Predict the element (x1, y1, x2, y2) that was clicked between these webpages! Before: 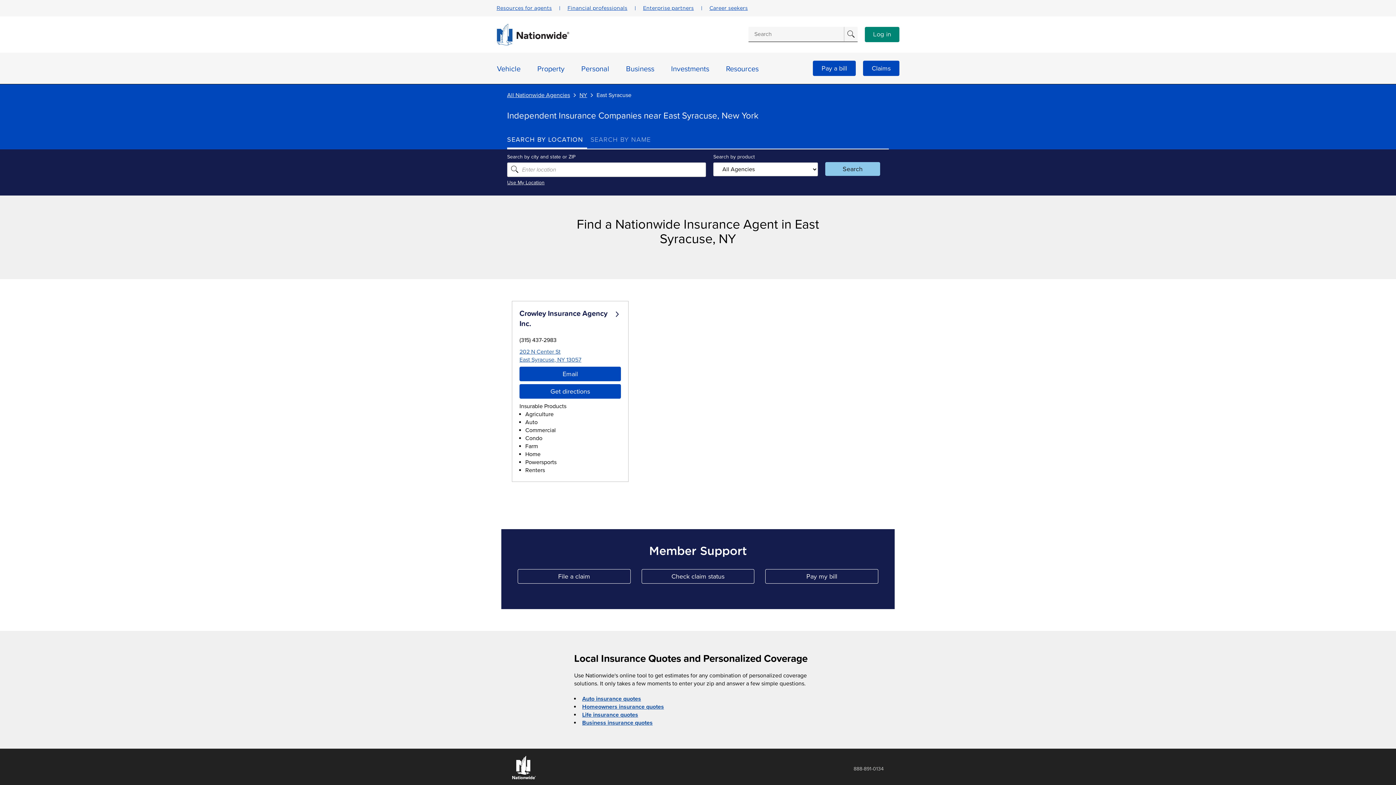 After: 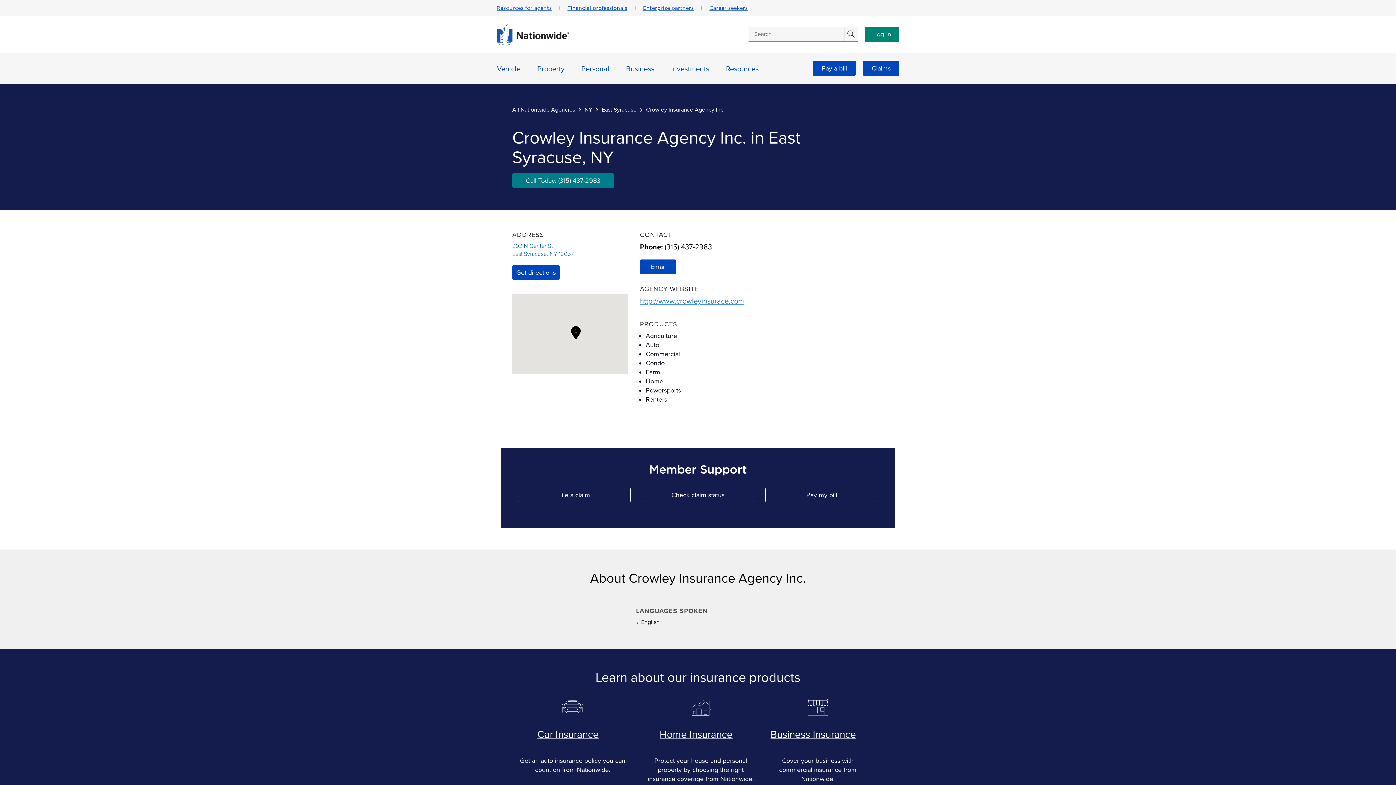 Action: label: Crowley Insurance Agency Inc. bbox: (519, 308, 612, 329)